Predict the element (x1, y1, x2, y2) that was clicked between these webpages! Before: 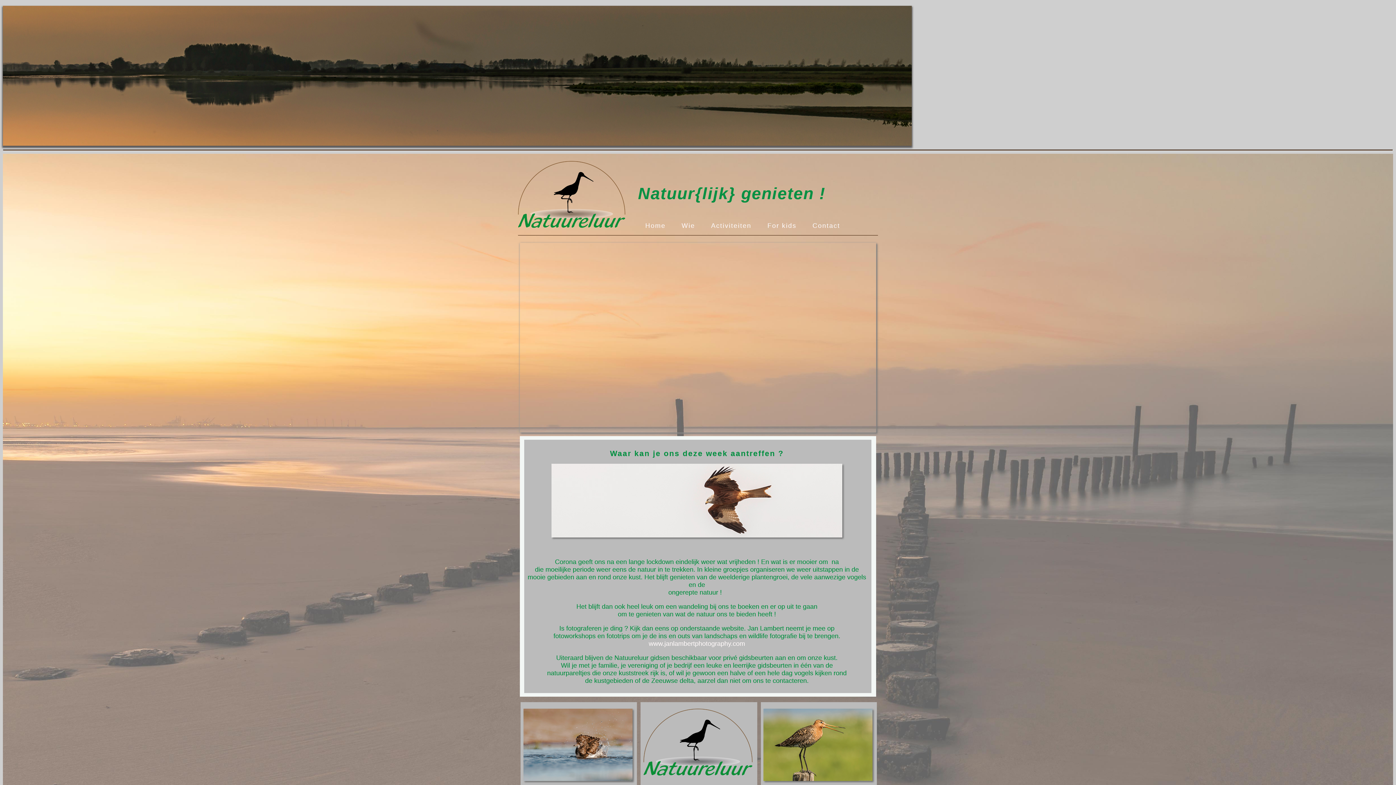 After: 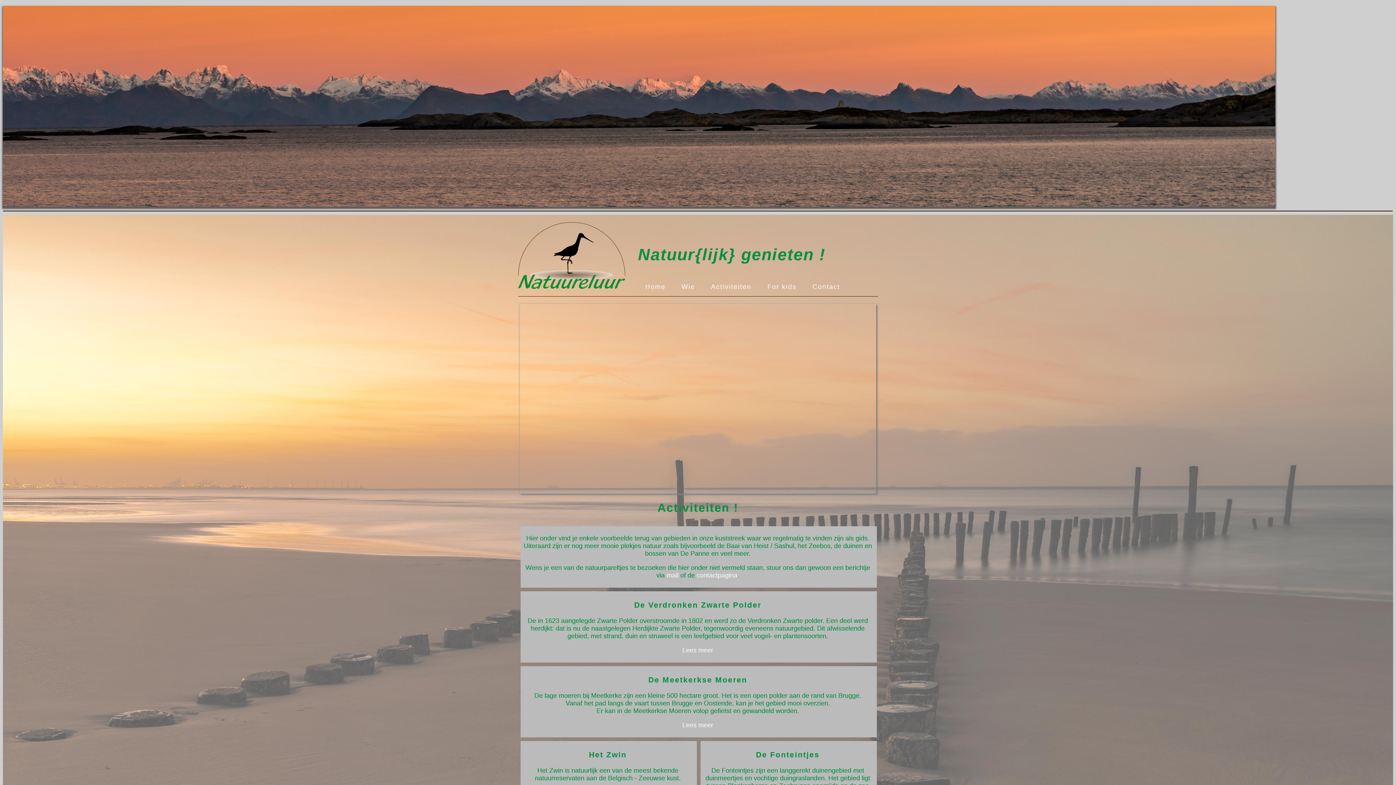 Action: bbox: (704, 220, 760, 231) label: Activiteiten